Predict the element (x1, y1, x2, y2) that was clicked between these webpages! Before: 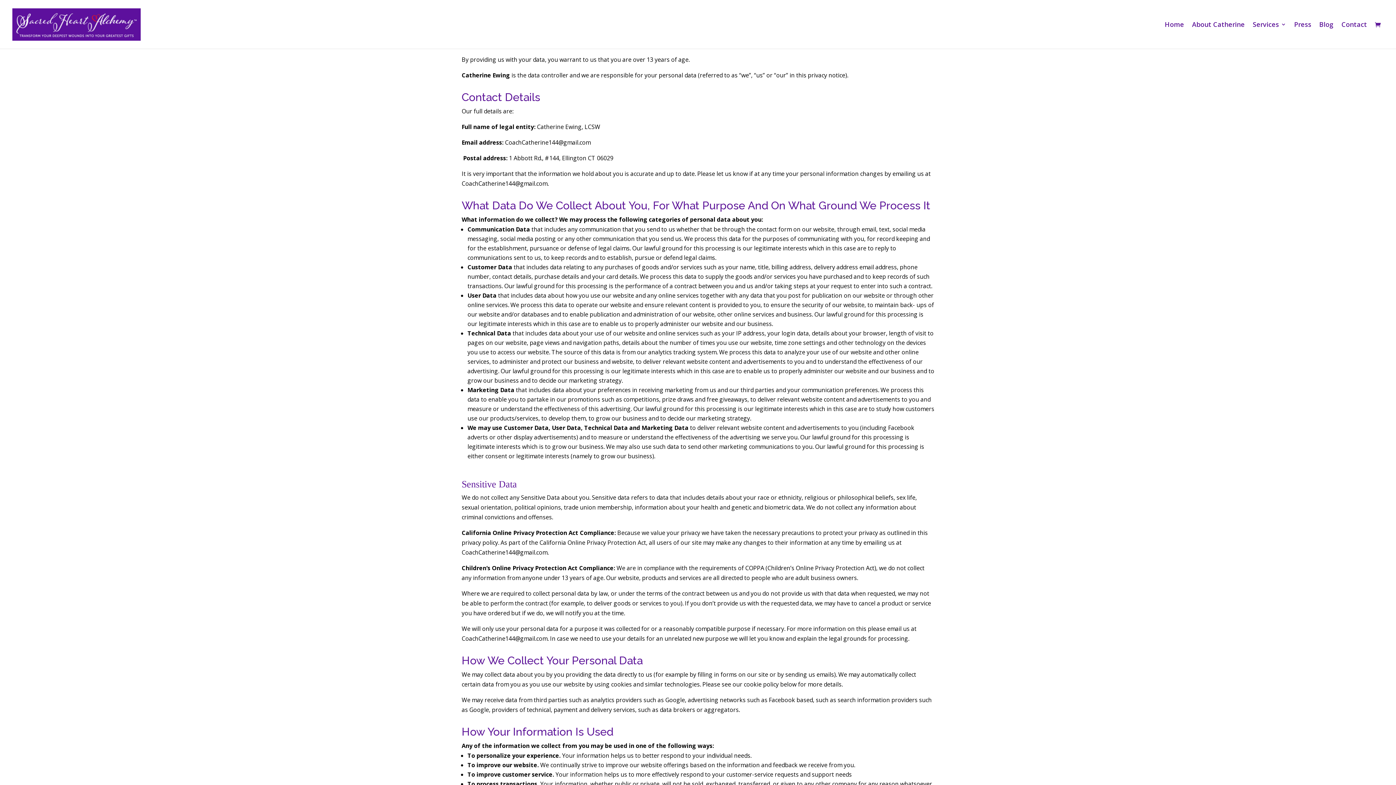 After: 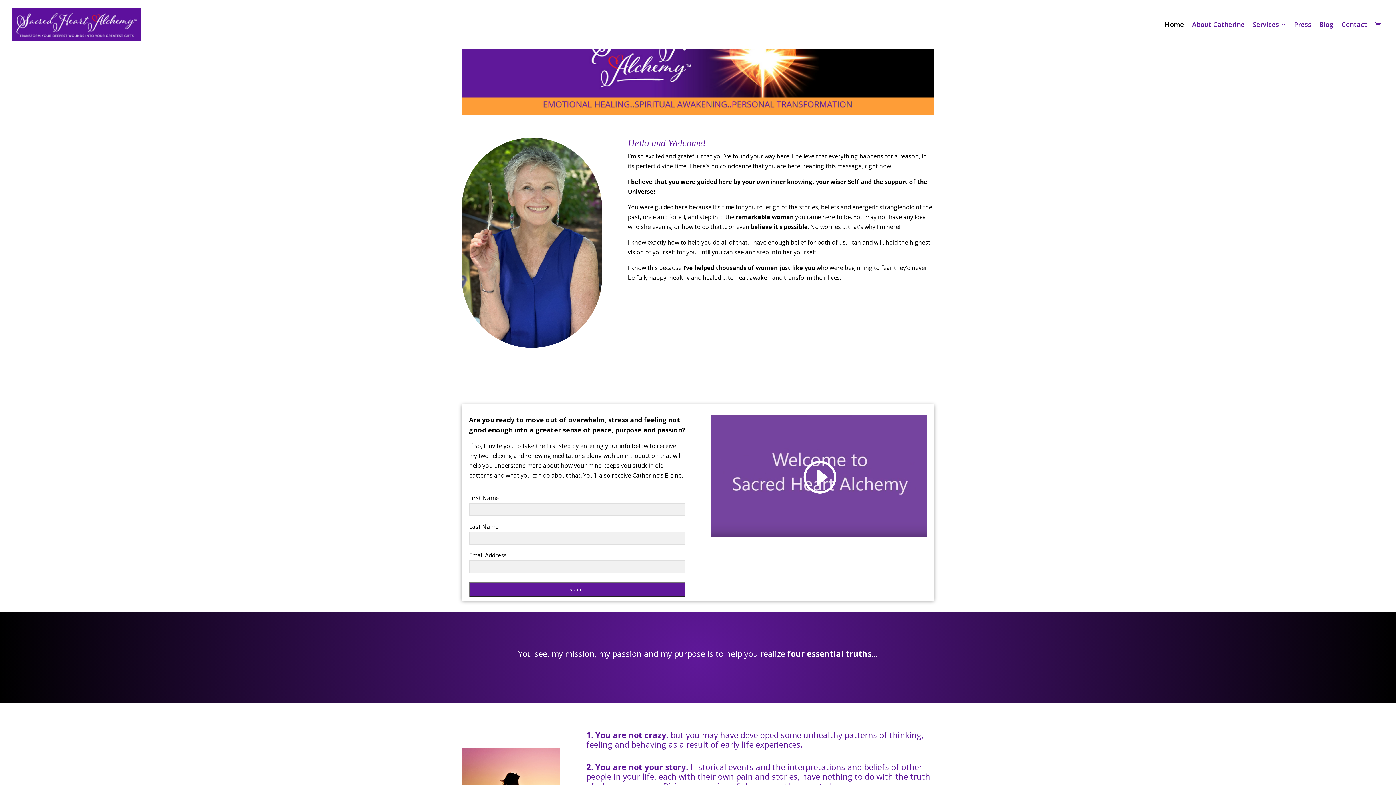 Action: bbox: (1165, 21, 1184, 48) label: Home